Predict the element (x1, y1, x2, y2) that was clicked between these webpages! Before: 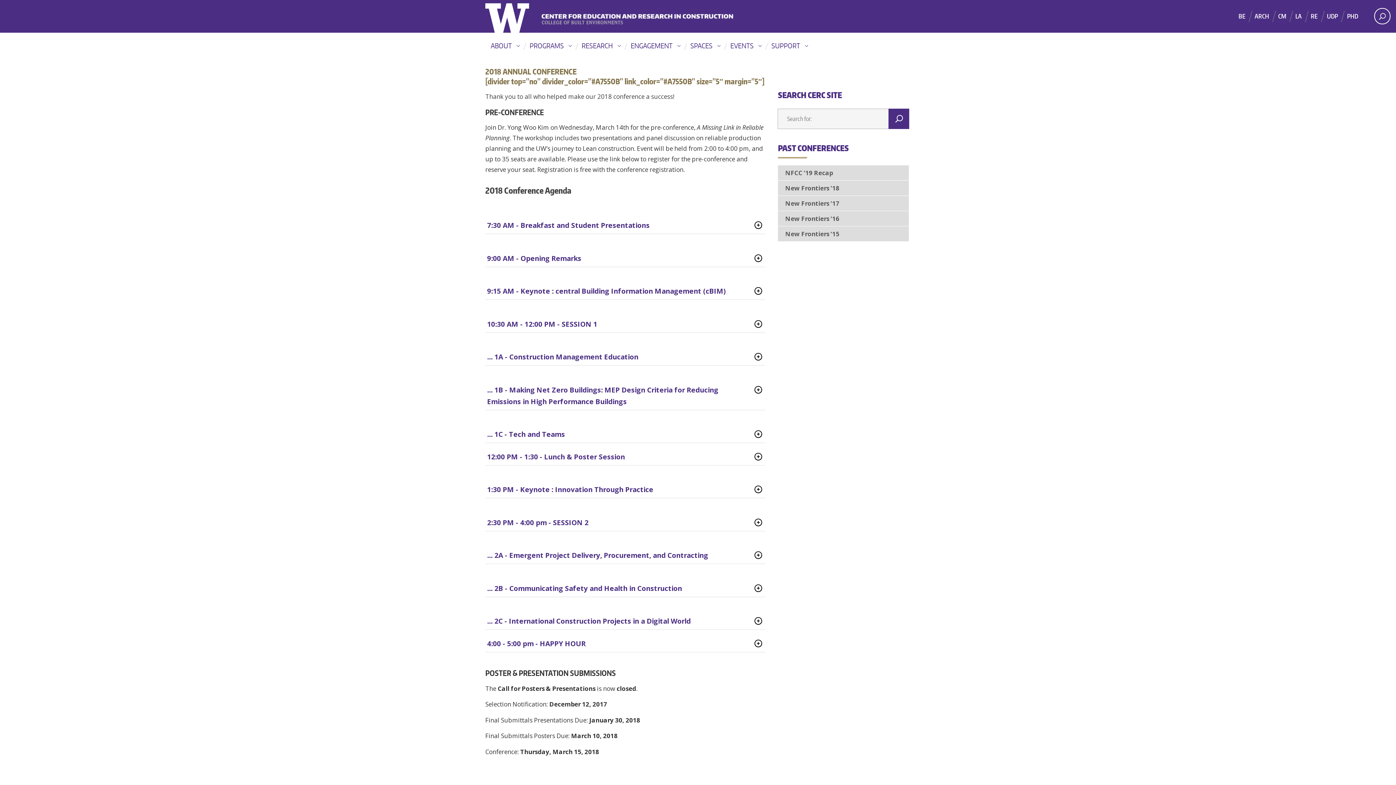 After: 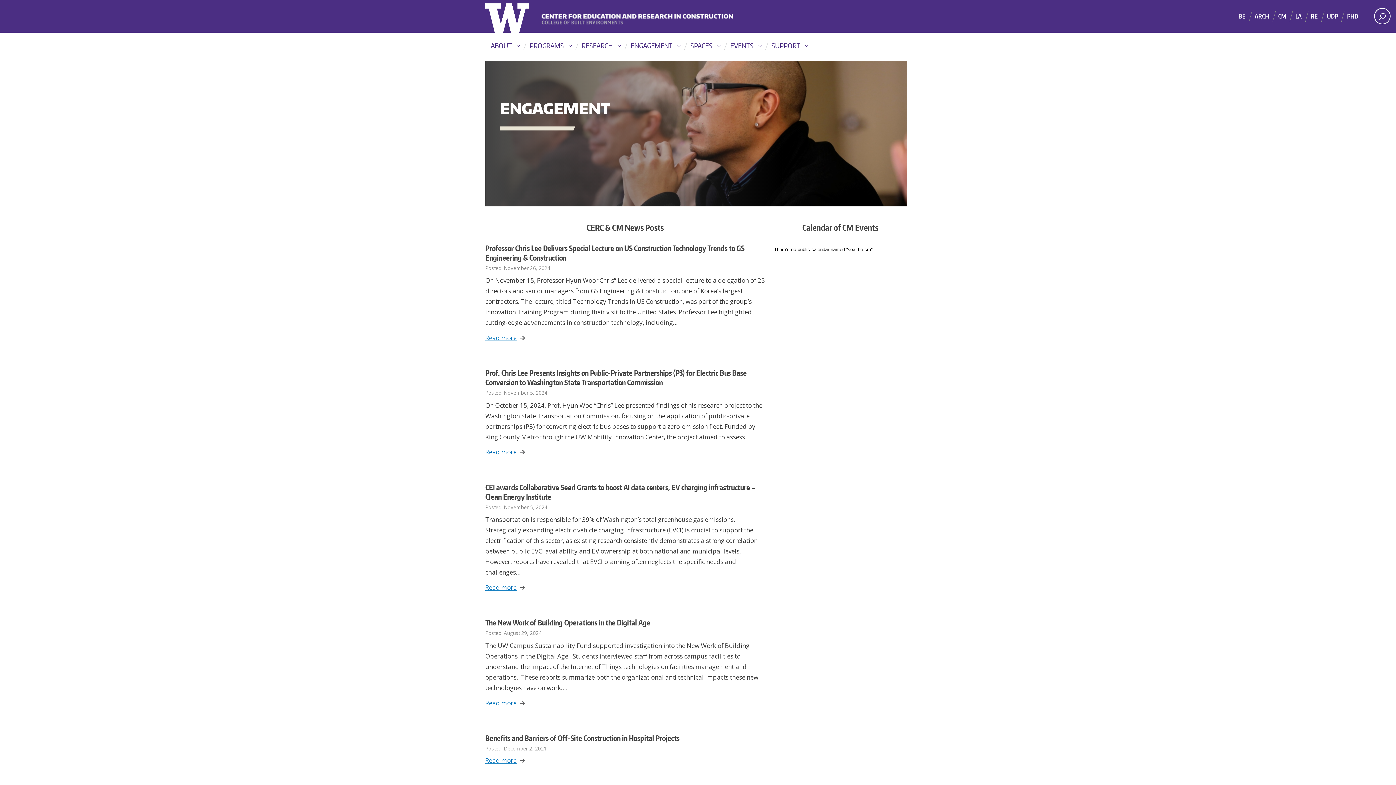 Action: bbox: (625, 38, 683, 59) label: ENGAGEMENT